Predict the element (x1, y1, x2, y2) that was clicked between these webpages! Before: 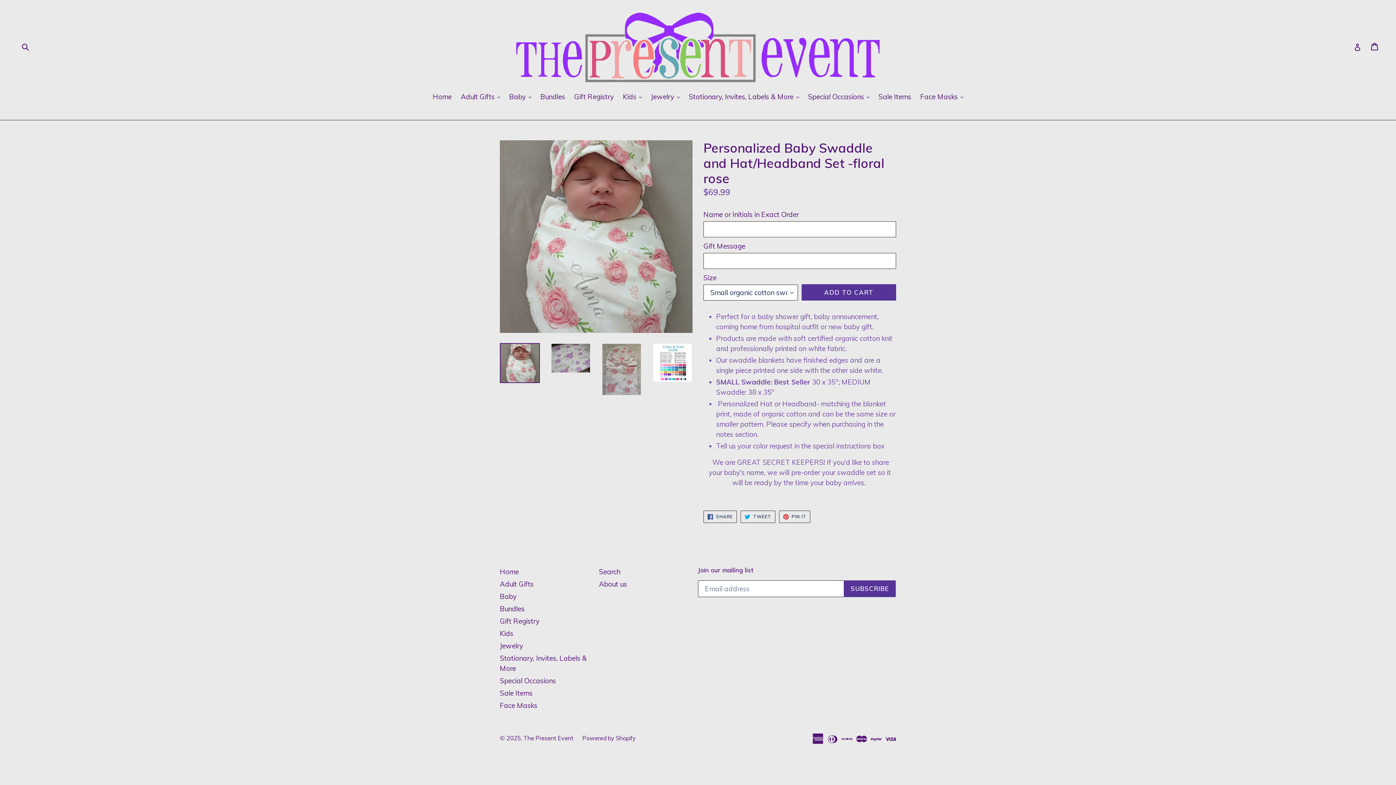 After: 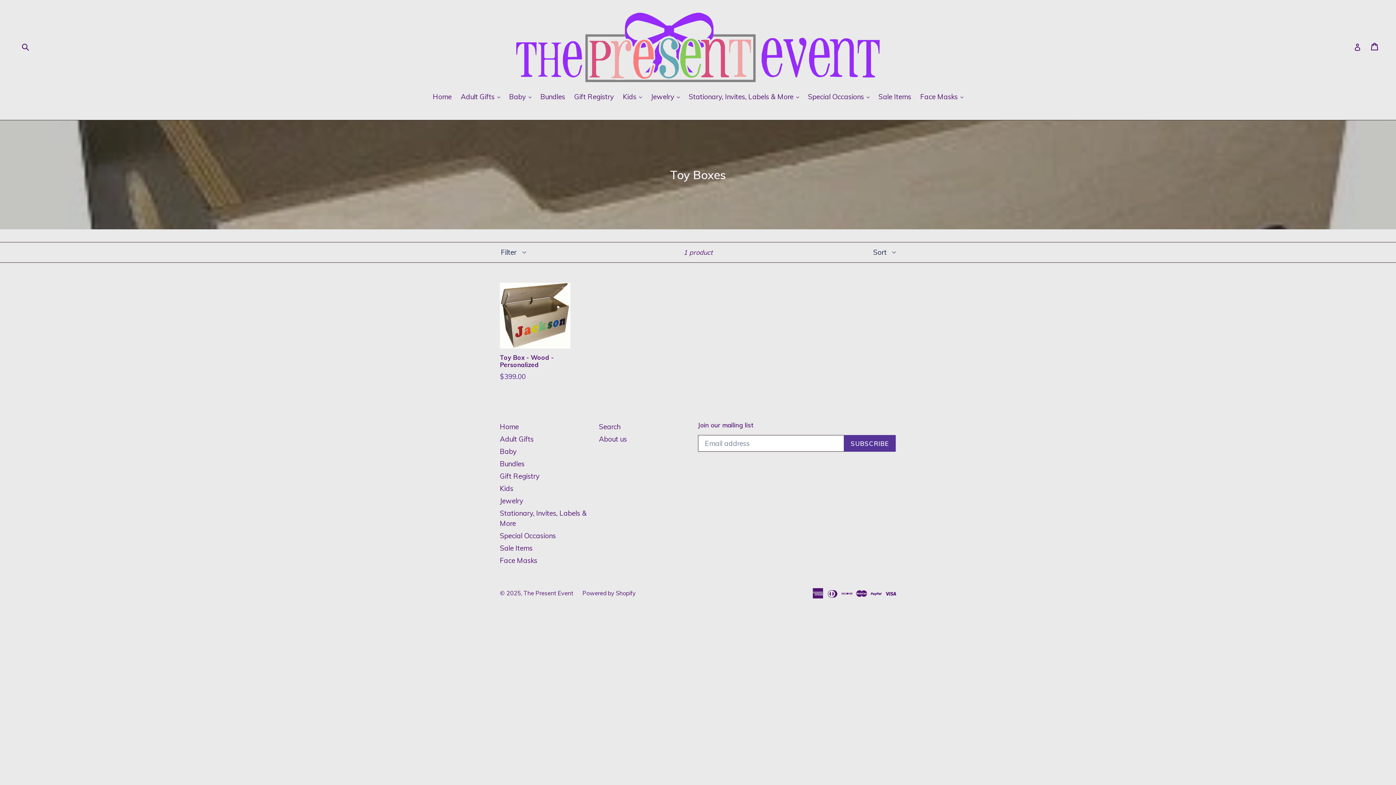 Action: bbox: (500, 629, 513, 638) label: Kids